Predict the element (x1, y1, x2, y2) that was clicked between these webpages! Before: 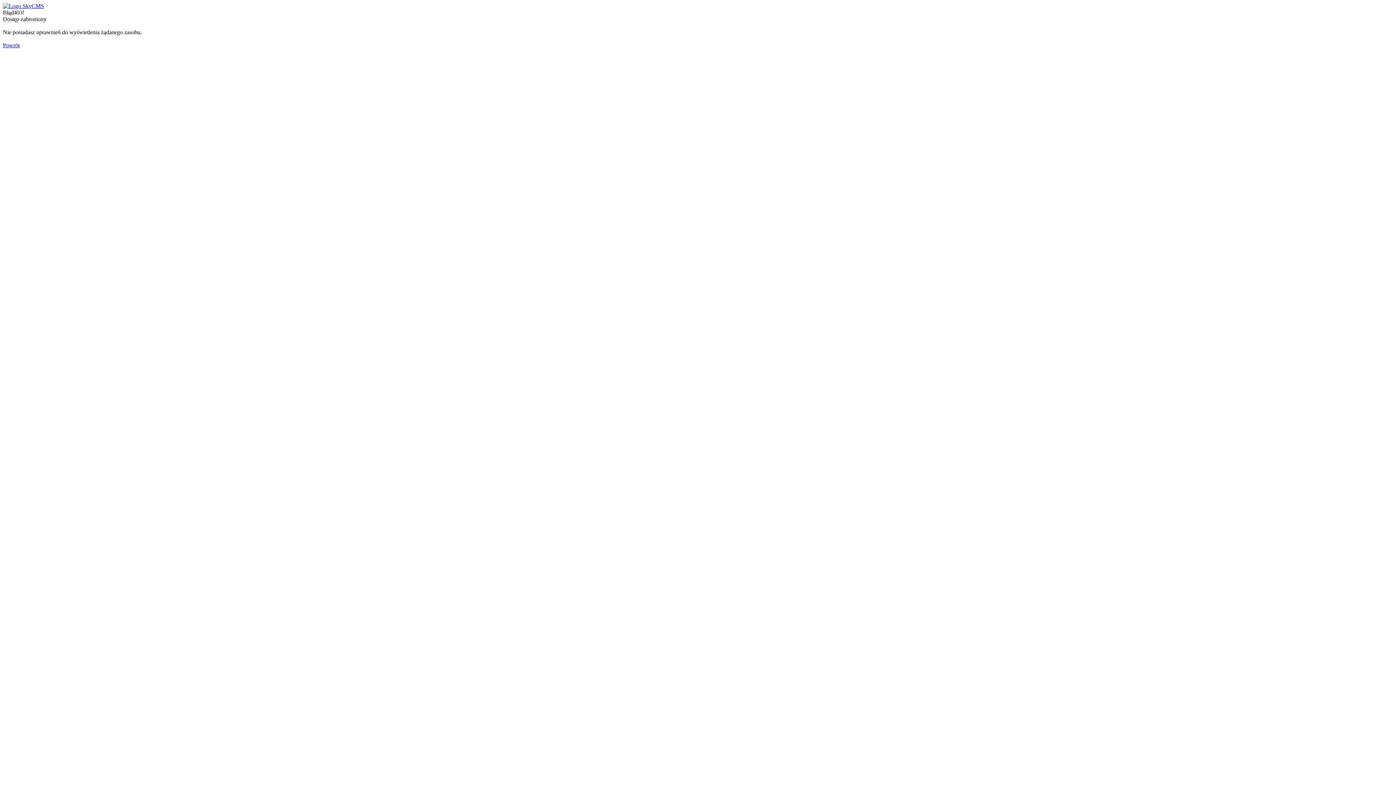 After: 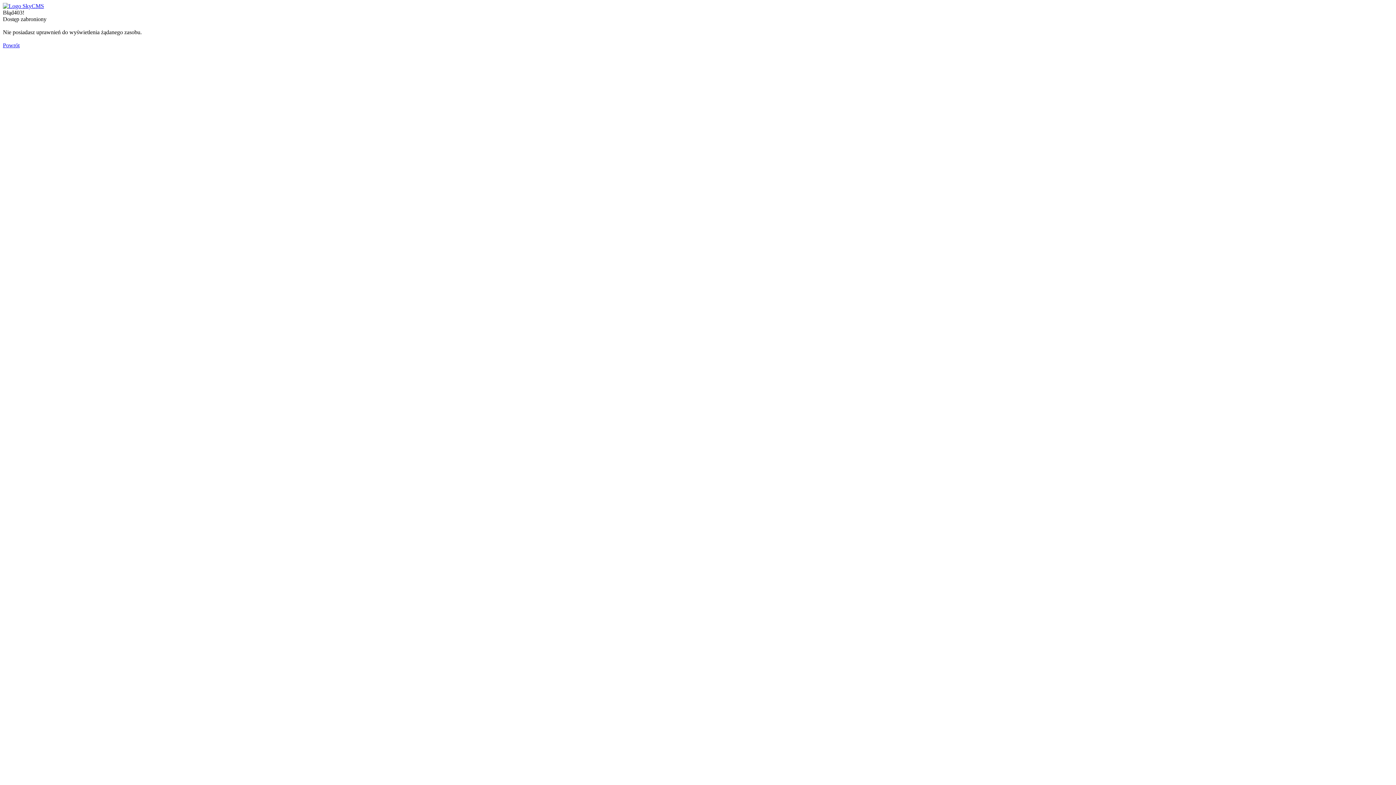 Action: bbox: (2, 2, 44, 9)